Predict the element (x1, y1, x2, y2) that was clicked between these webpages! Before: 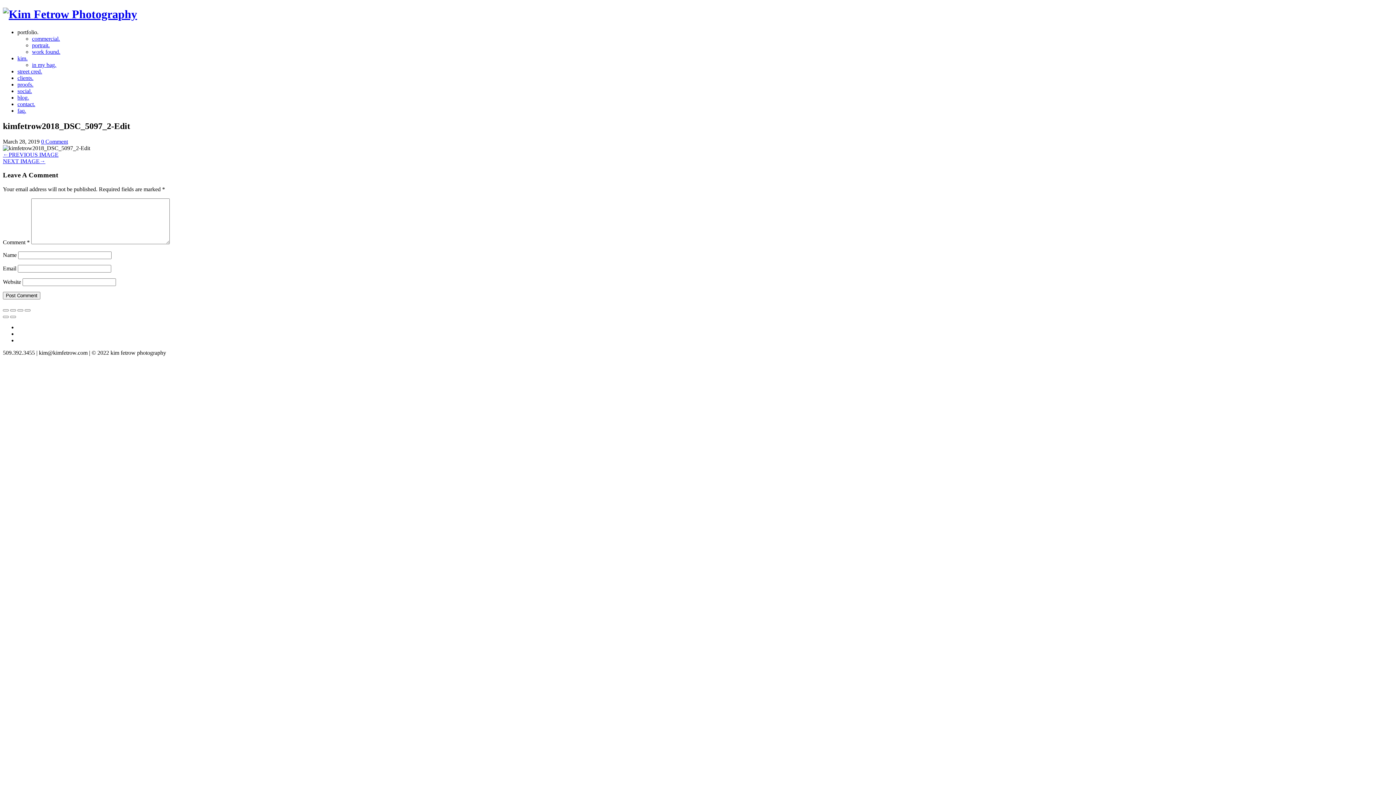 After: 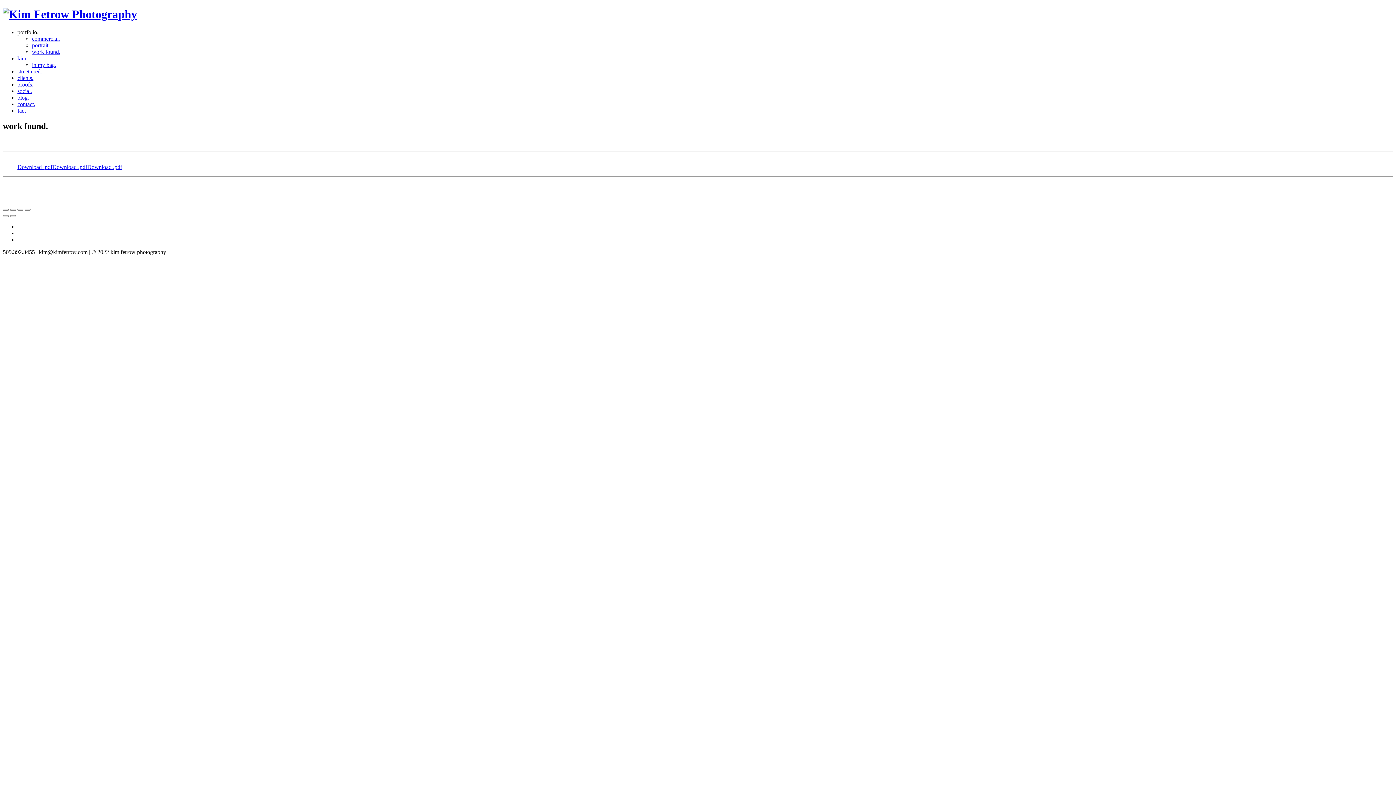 Action: bbox: (32, 48, 60, 54) label: work found.